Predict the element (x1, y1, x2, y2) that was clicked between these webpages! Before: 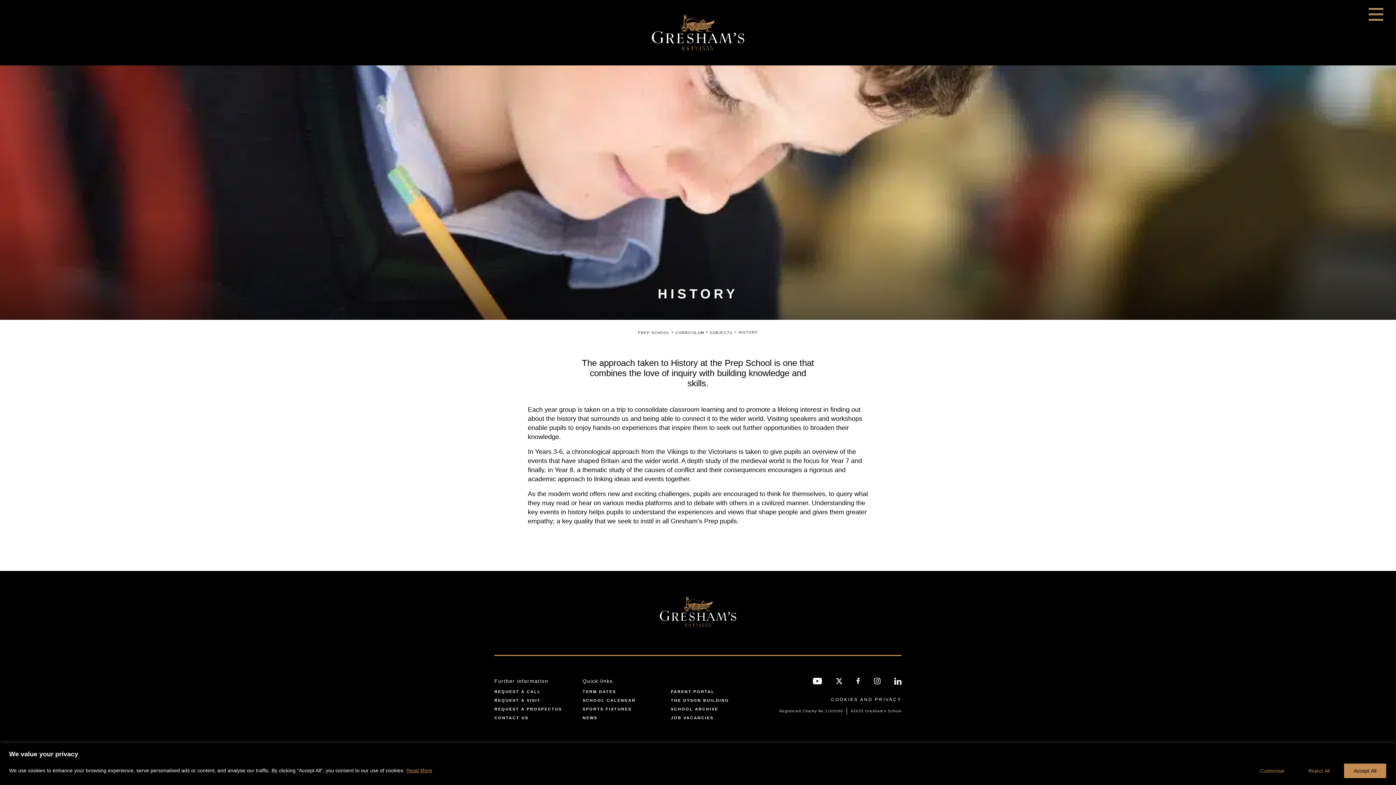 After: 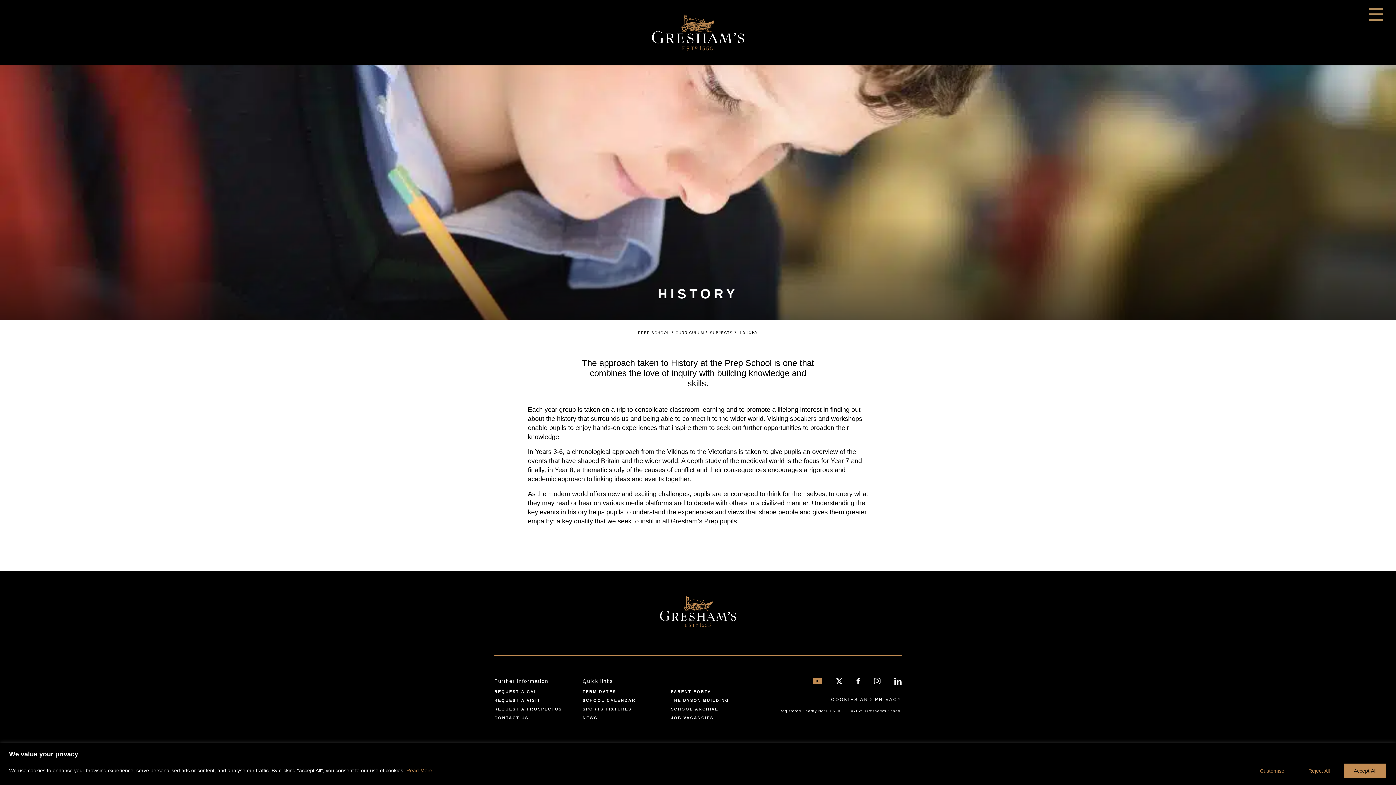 Action: label: YouTube link bbox: (810, 678, 822, 684)